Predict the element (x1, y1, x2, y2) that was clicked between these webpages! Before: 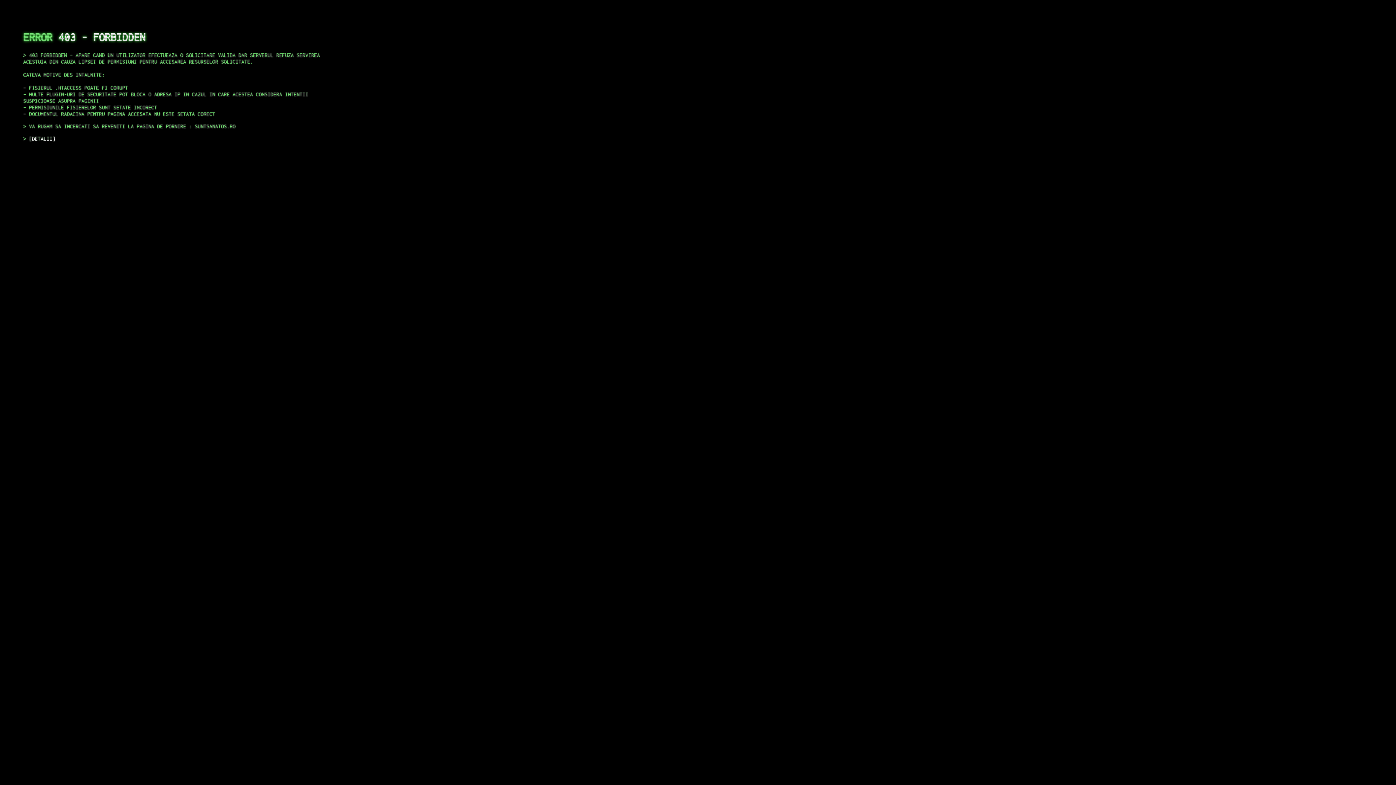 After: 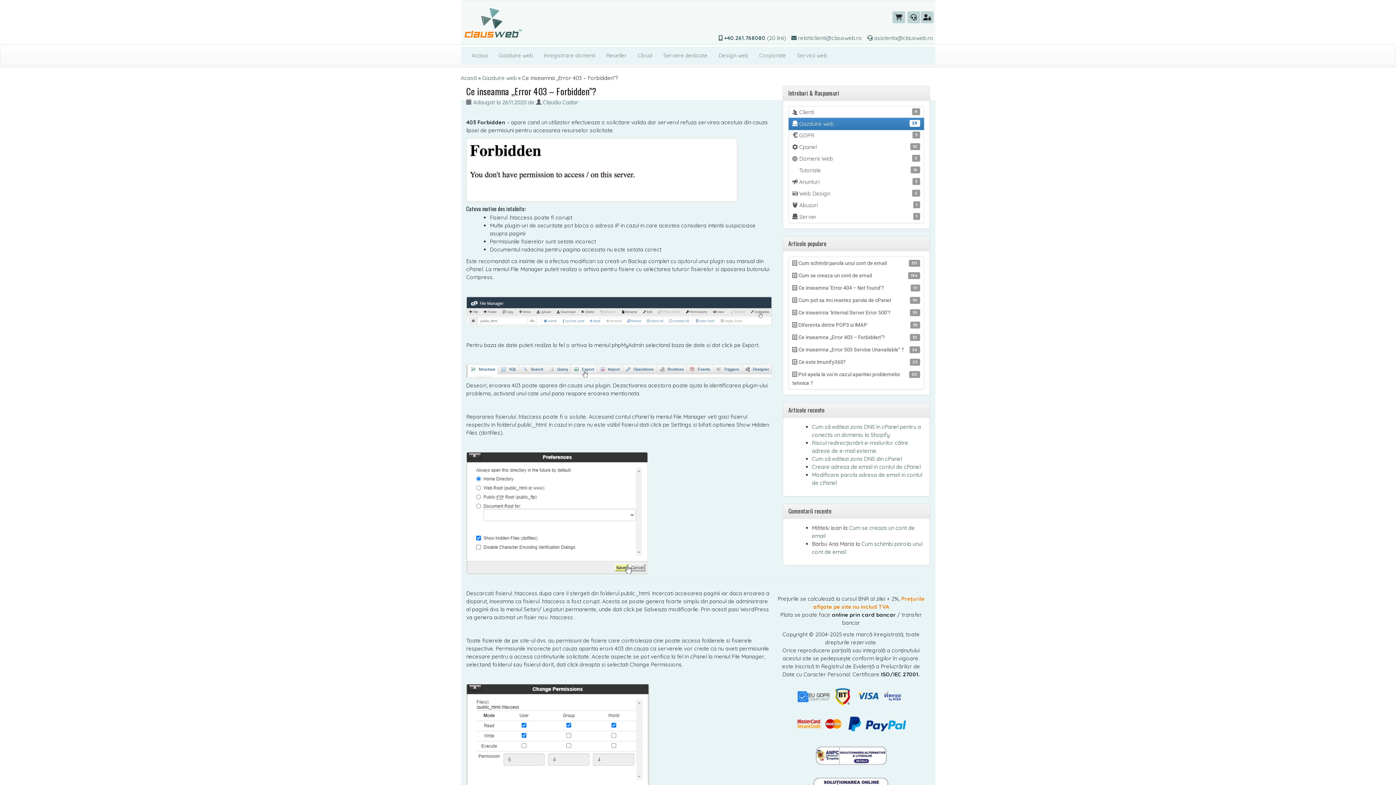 Action: label: DETALII bbox: (29, 135, 55, 141)